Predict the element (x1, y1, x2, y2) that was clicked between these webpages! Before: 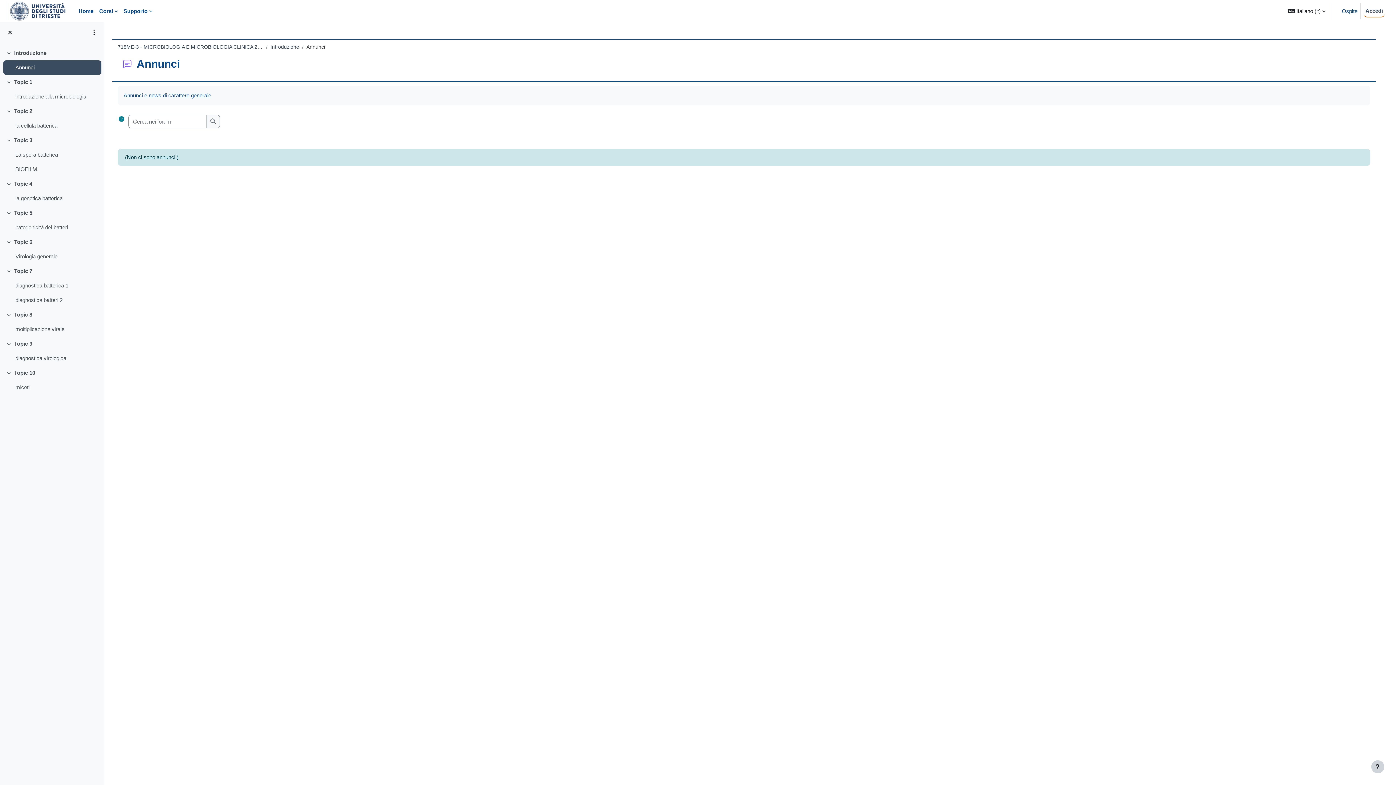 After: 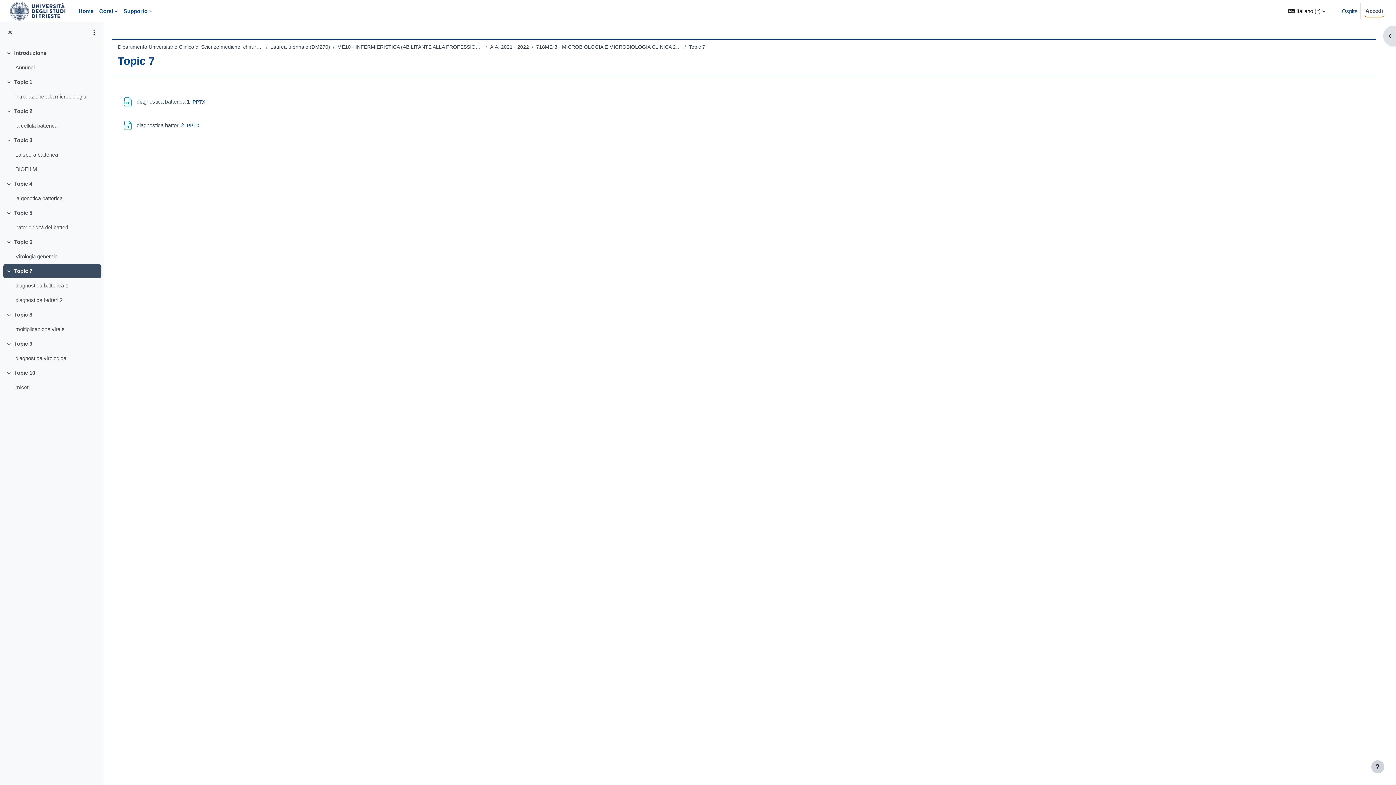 Action: label: Topic 7 bbox: (14, 267, 32, 275)